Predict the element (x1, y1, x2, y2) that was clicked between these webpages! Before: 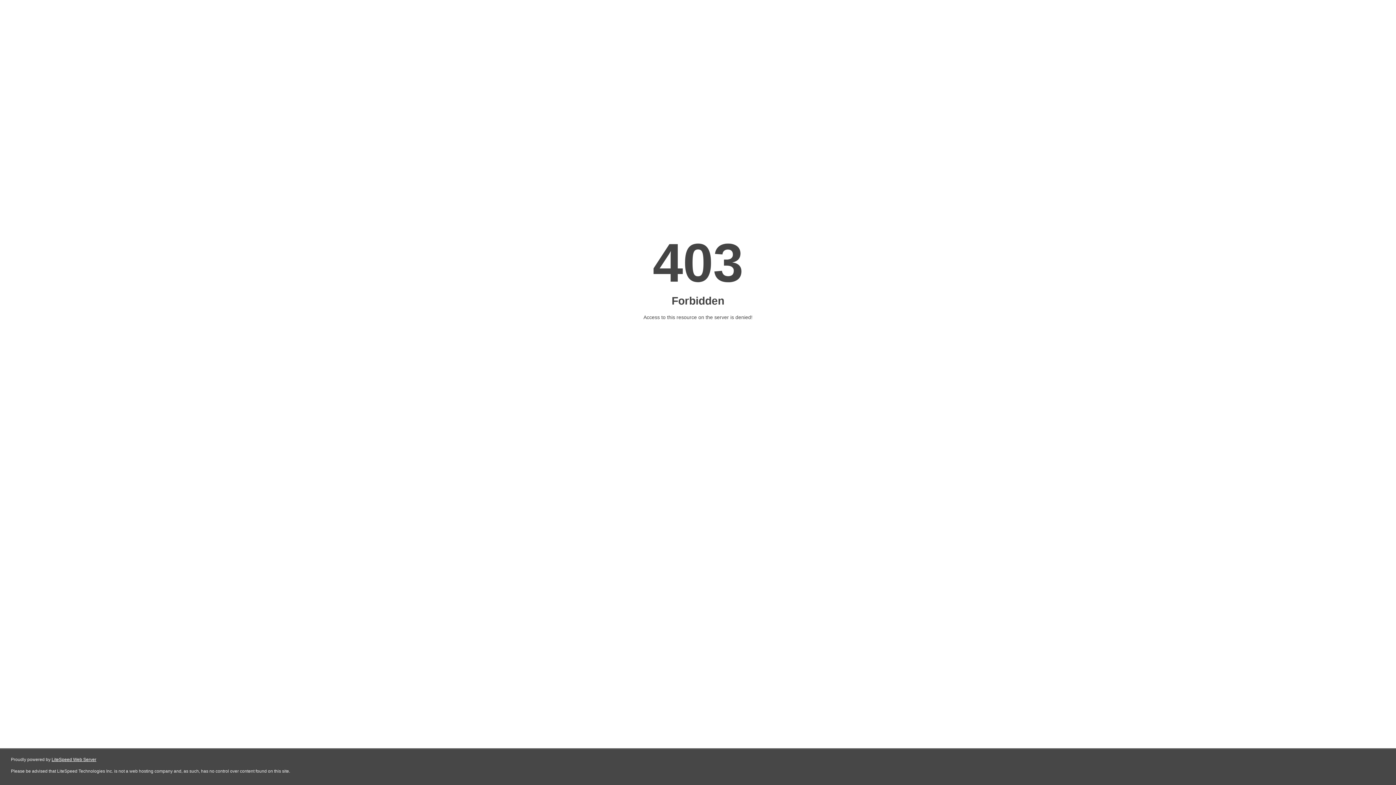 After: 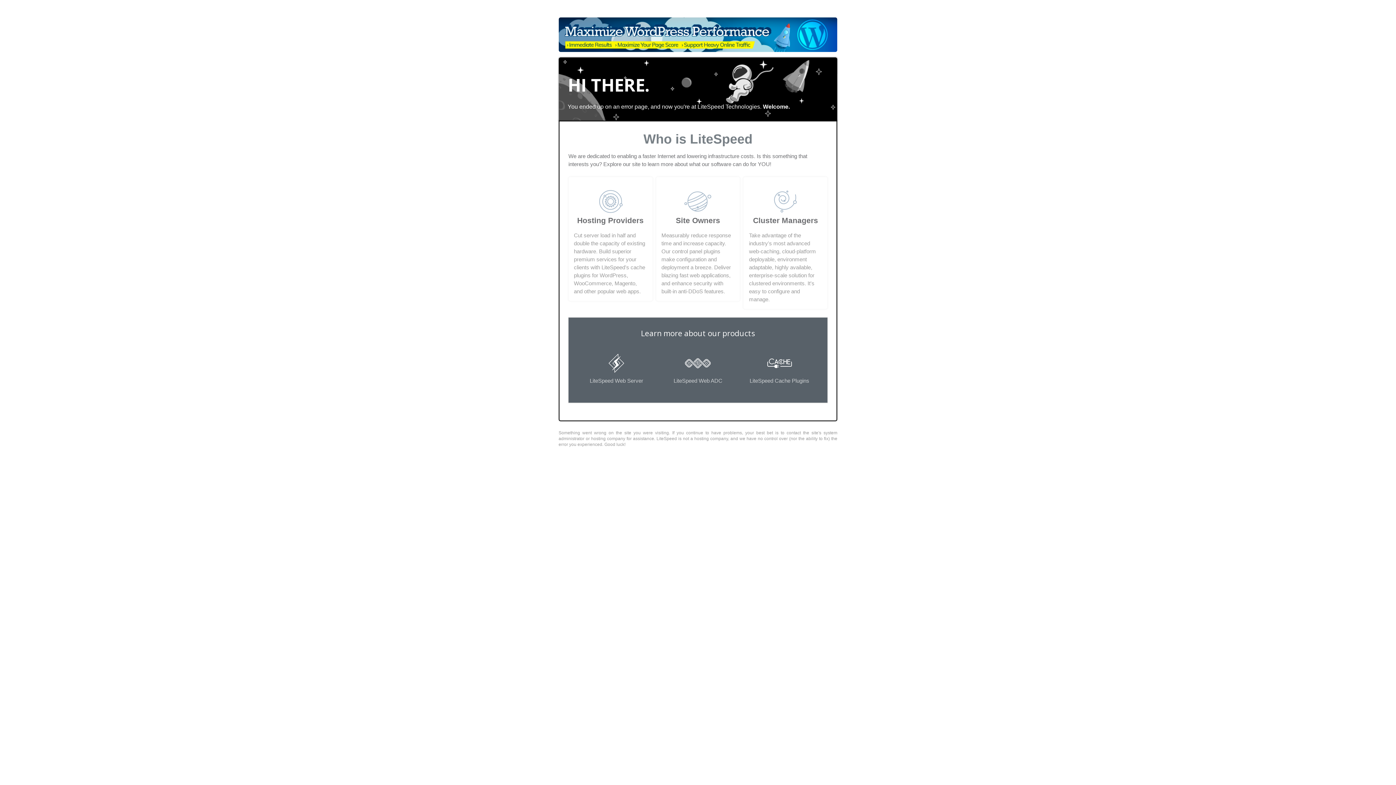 Action: label: LiteSpeed Web Server bbox: (51, 757, 96, 762)